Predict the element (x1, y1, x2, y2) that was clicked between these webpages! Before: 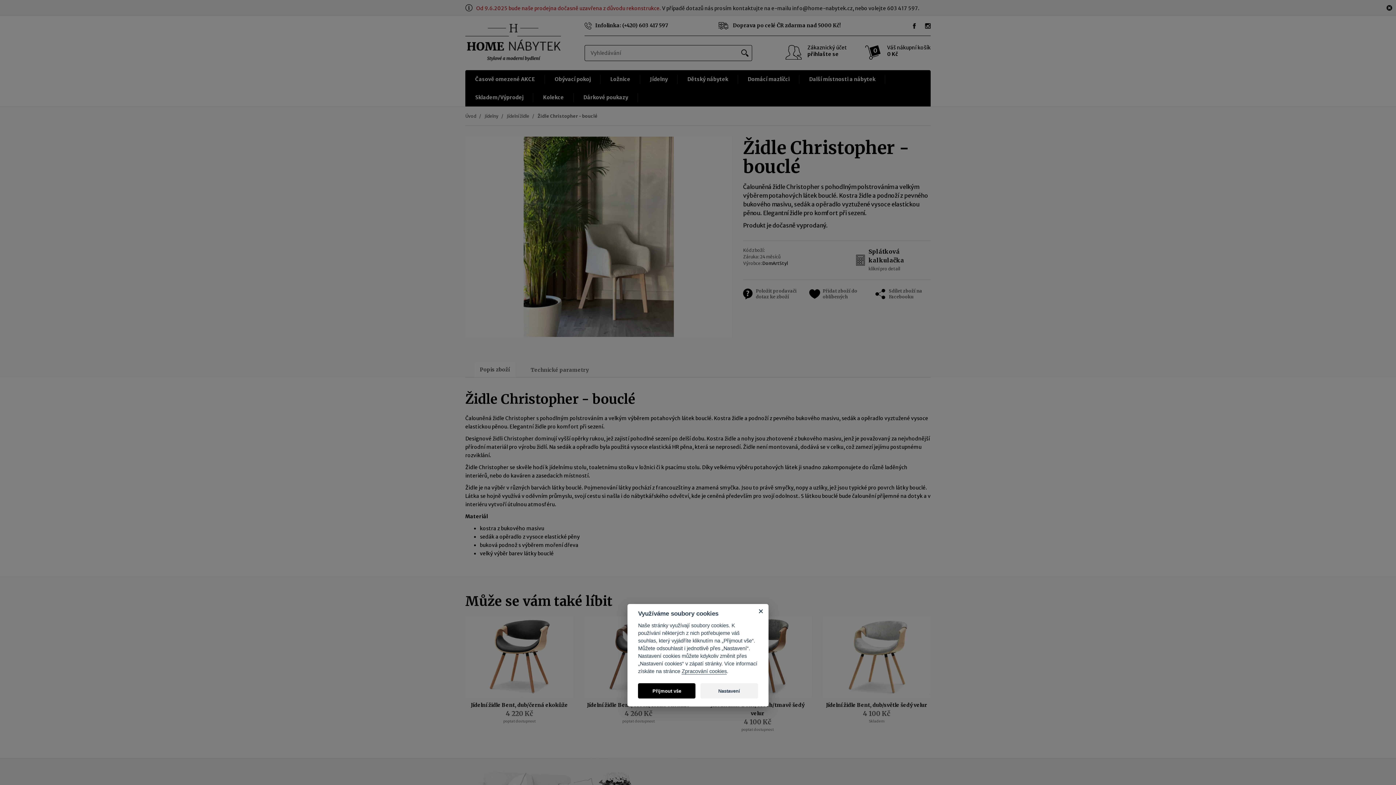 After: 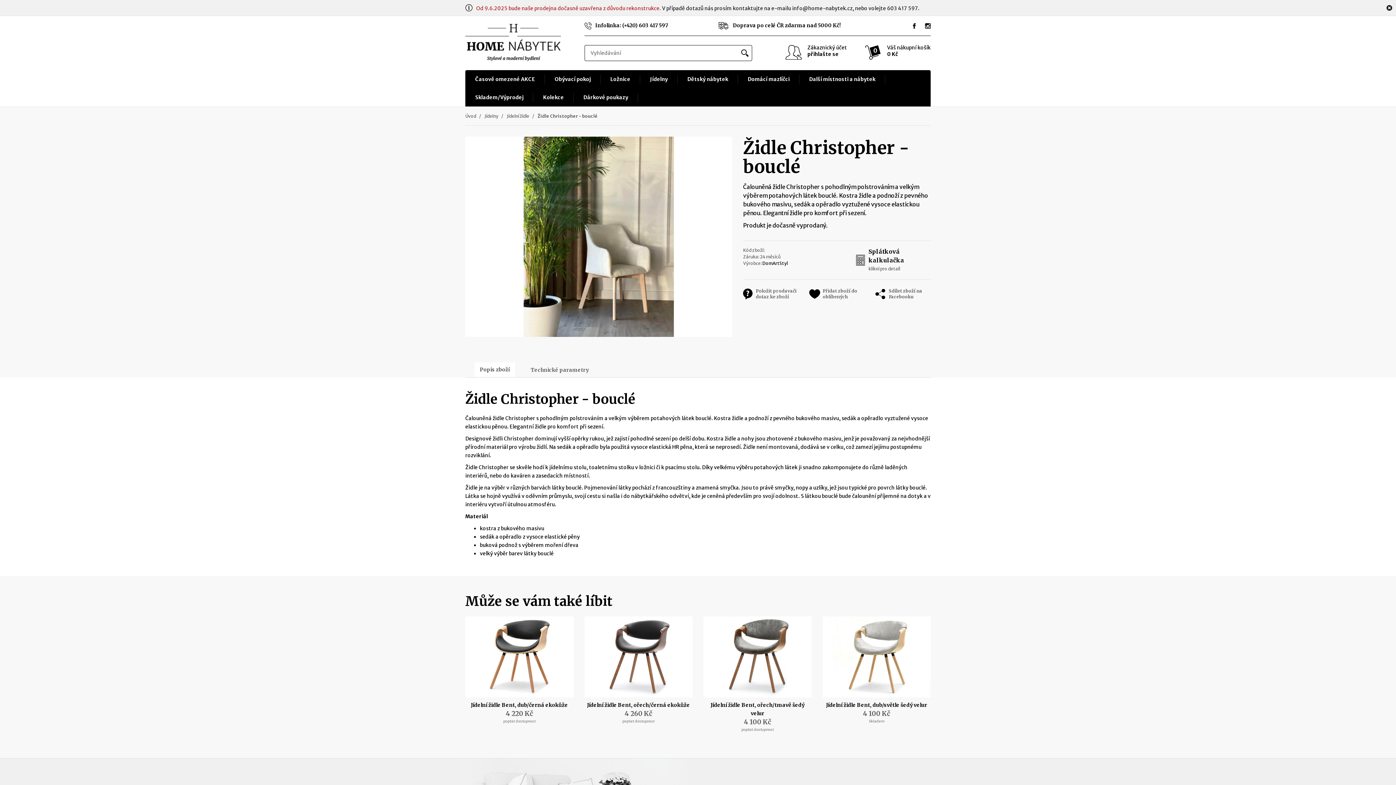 Action: label: Přijmout vše bbox: (638, 683, 695, 698)